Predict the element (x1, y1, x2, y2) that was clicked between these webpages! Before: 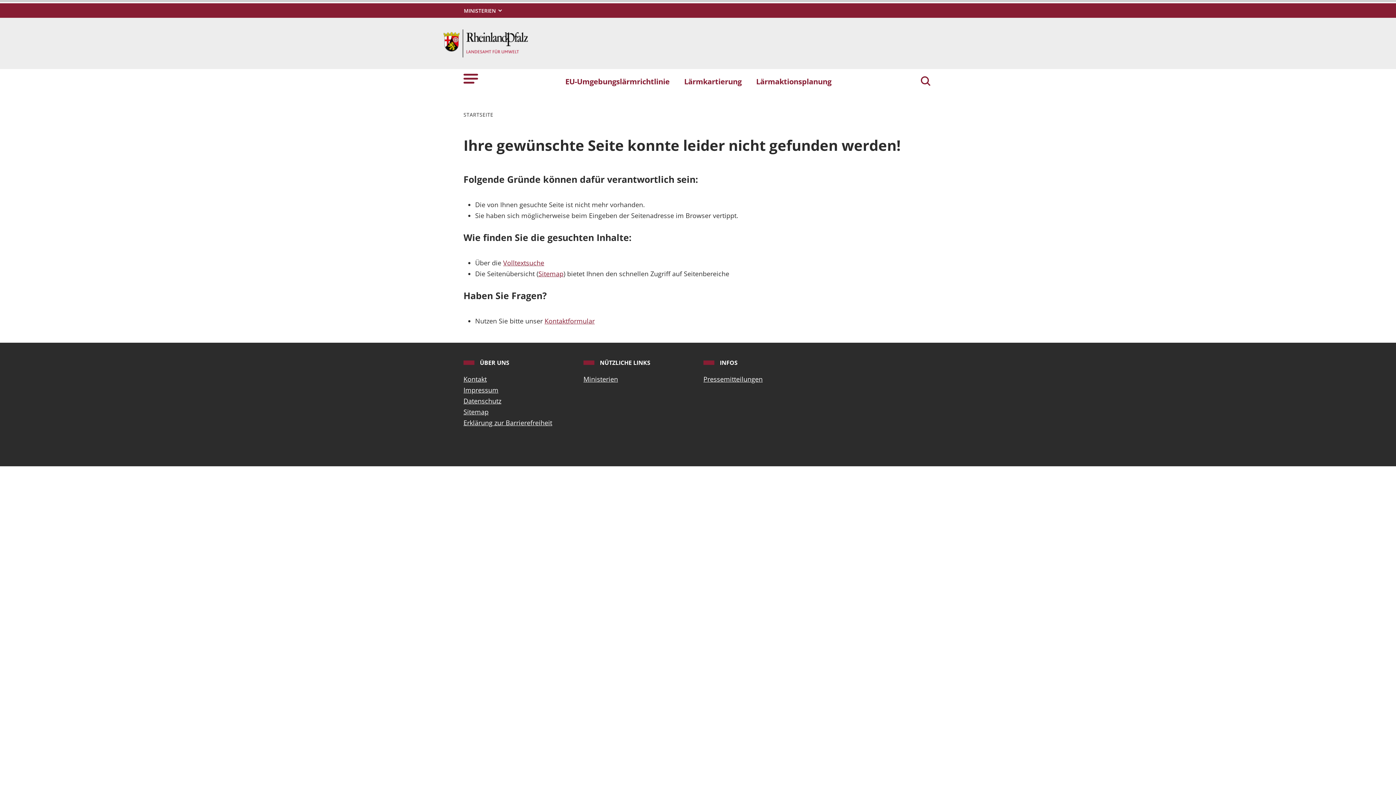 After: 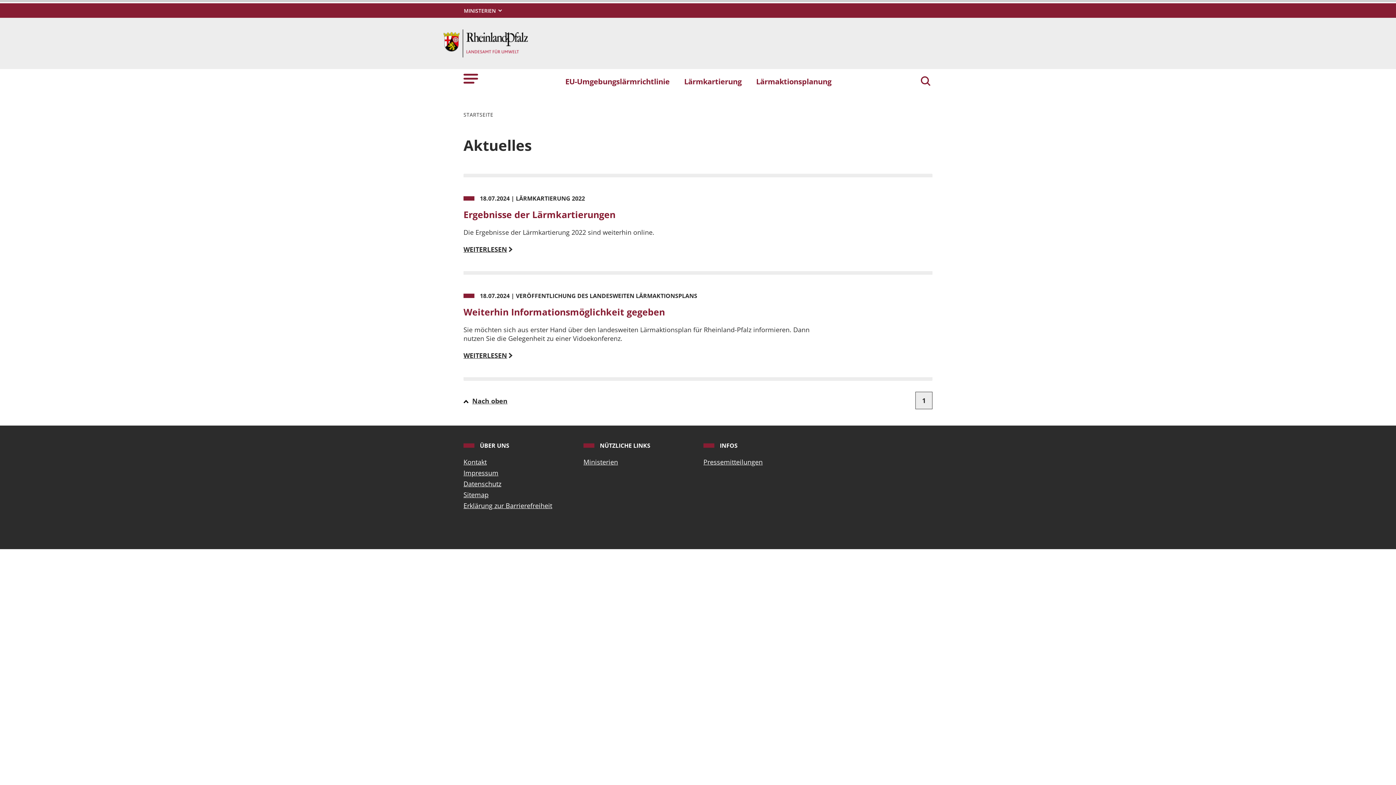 Action: bbox: (703, 373, 812, 384) label: Pressemitteilungen